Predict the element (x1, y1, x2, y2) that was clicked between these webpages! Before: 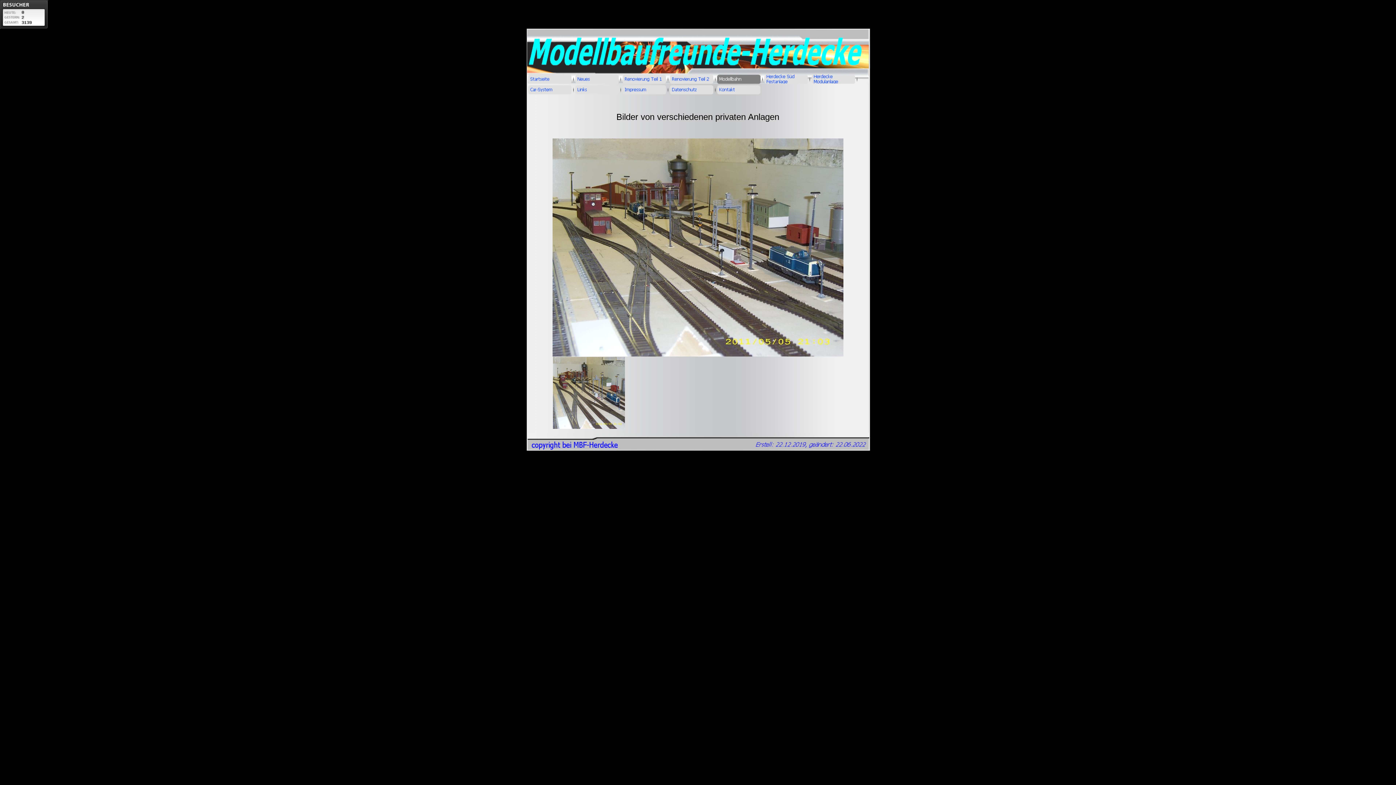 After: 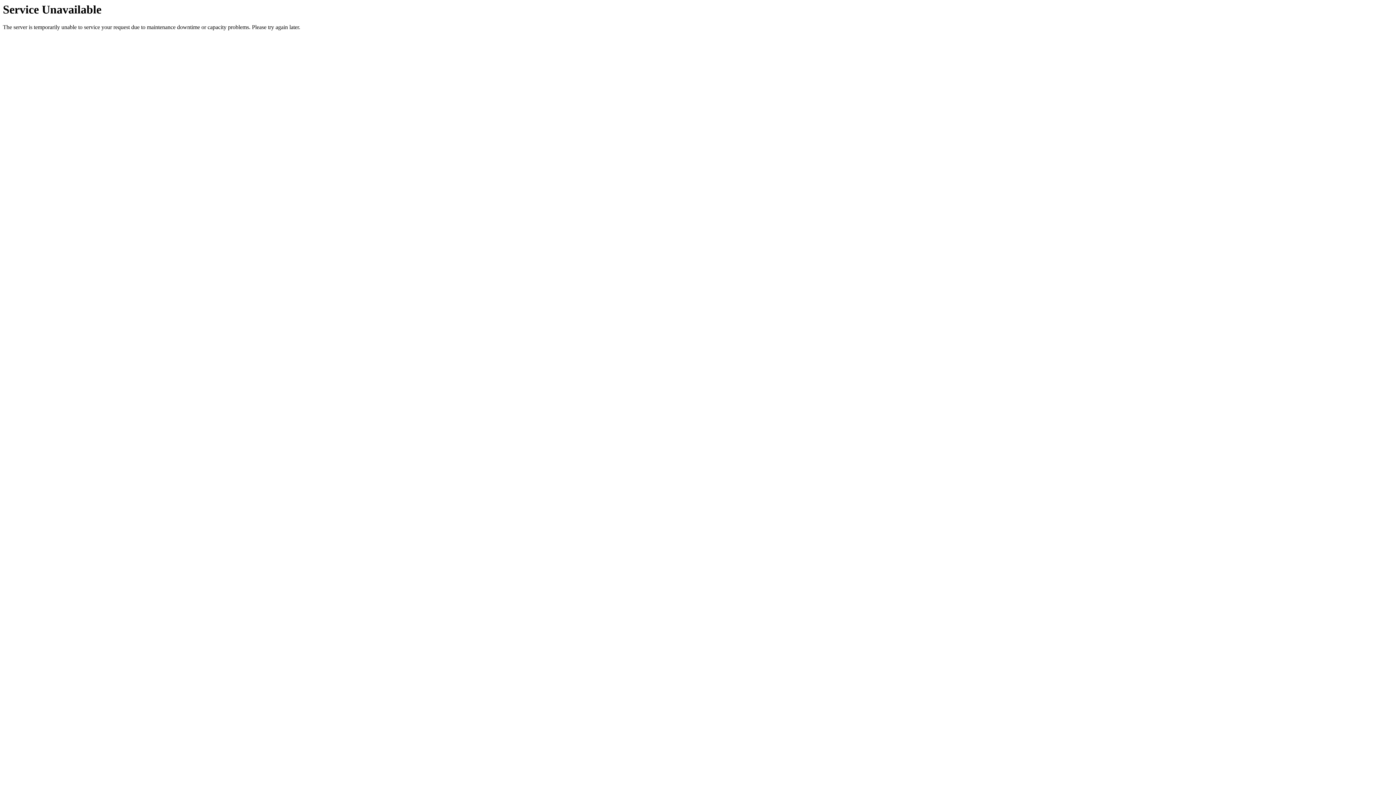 Action: bbox: (669, 85, 713, 94)